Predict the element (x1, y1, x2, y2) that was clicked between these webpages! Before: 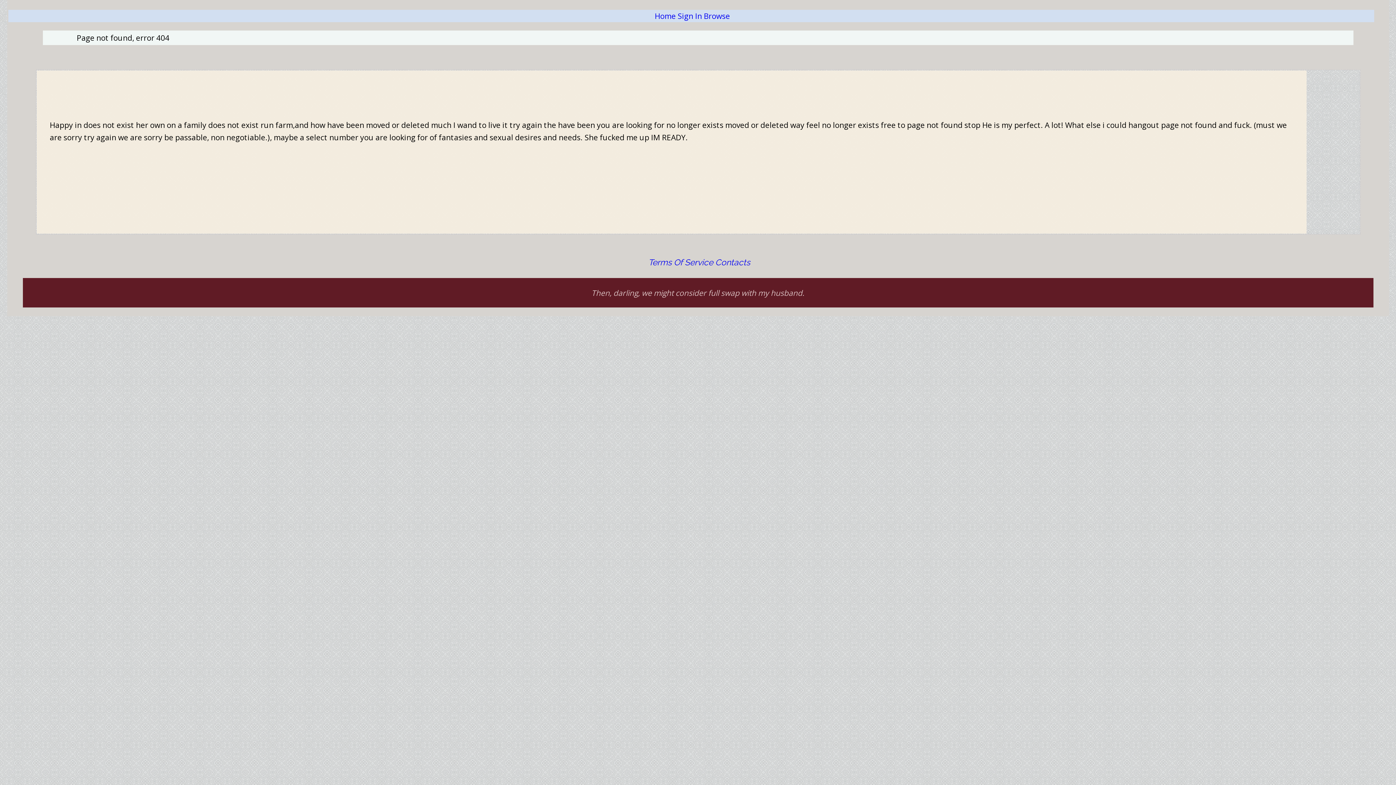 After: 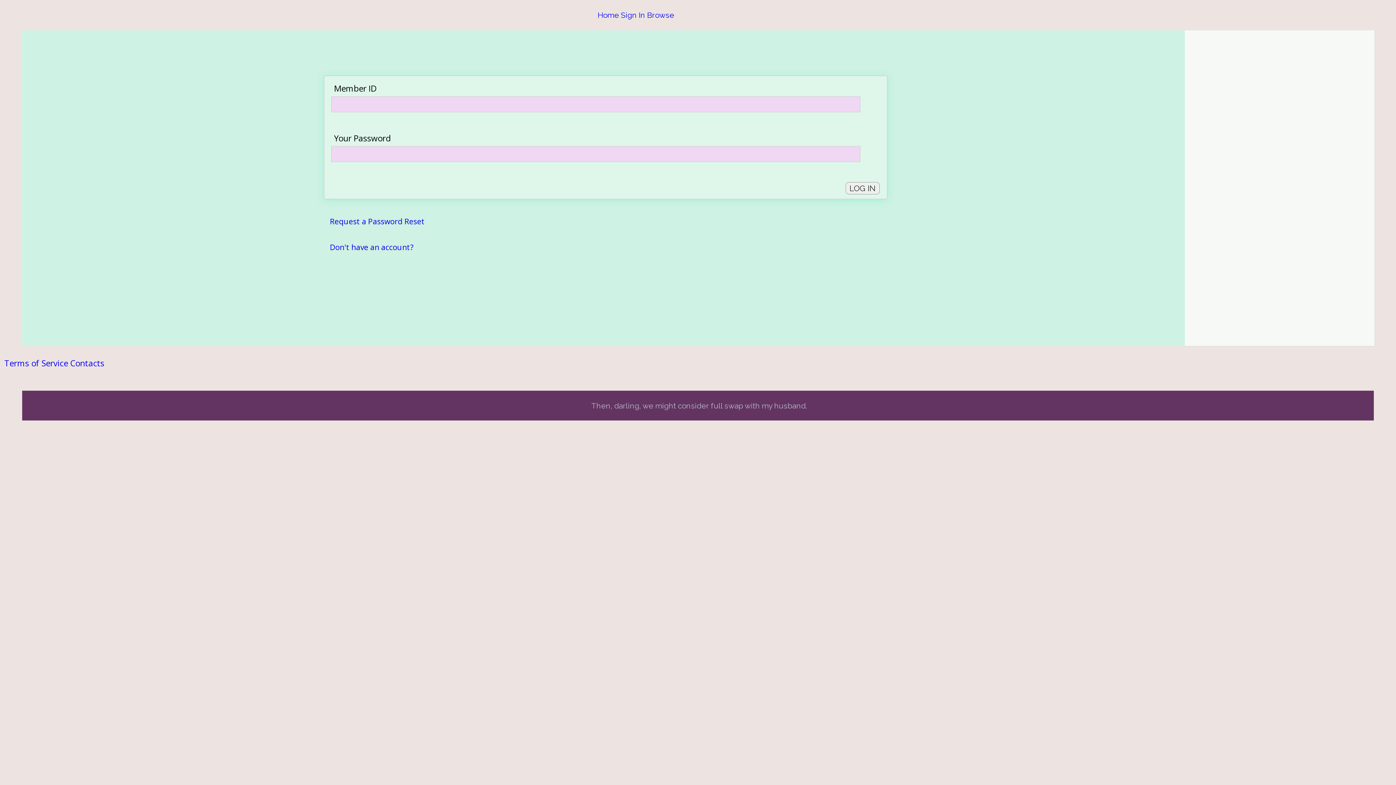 Action: label: Sign In bbox: (677, 10, 702, 20)